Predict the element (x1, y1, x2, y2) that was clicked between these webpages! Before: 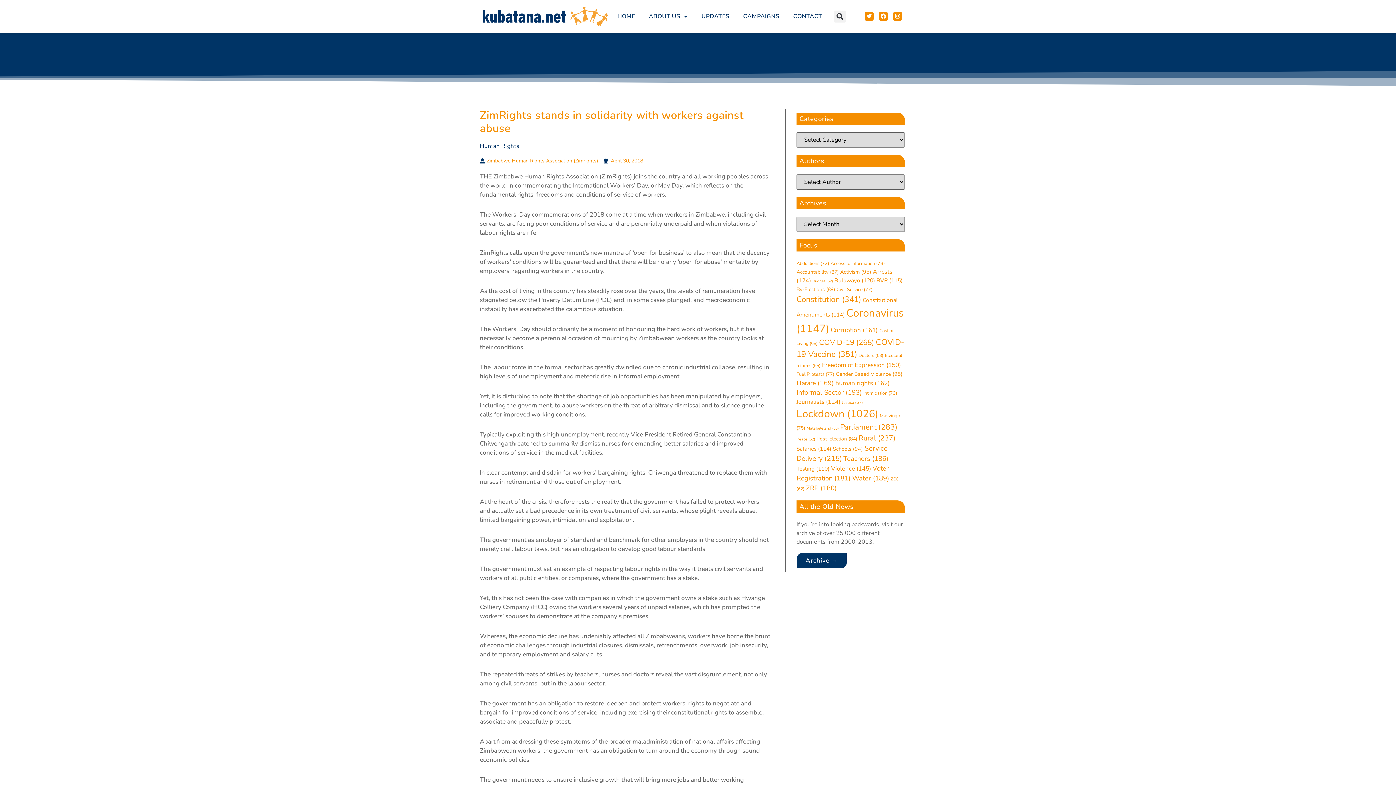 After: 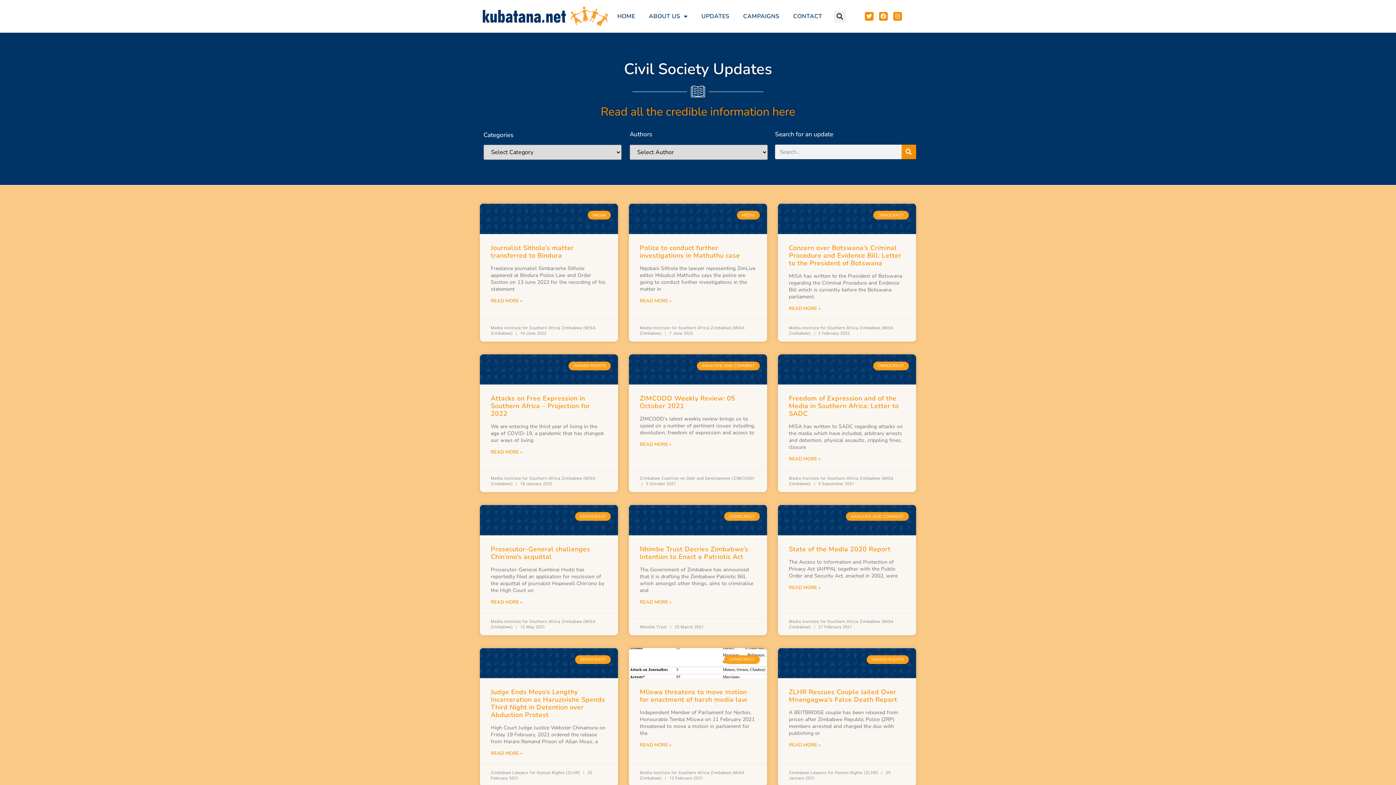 Action: bbox: (822, 361, 901, 369) label: Freedom of Expression (150 items)